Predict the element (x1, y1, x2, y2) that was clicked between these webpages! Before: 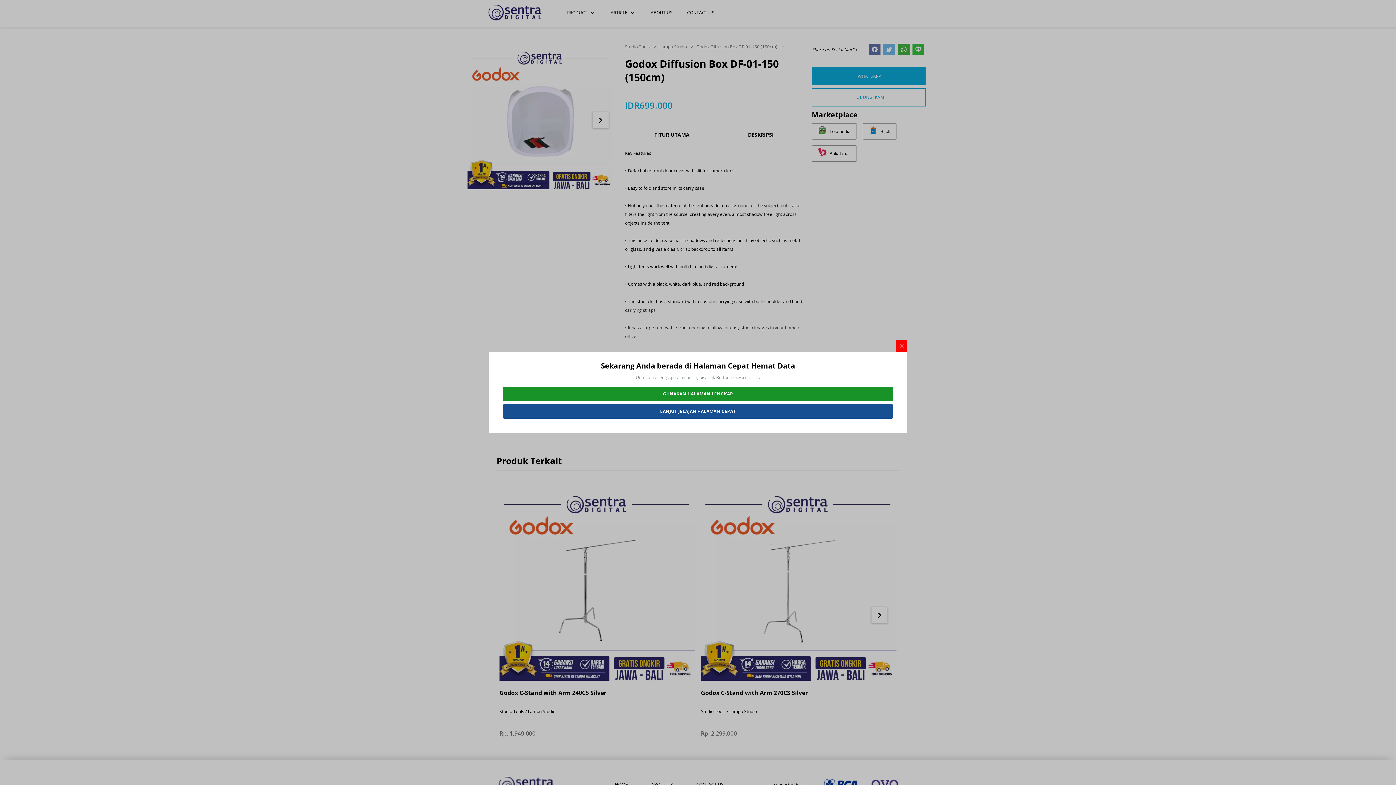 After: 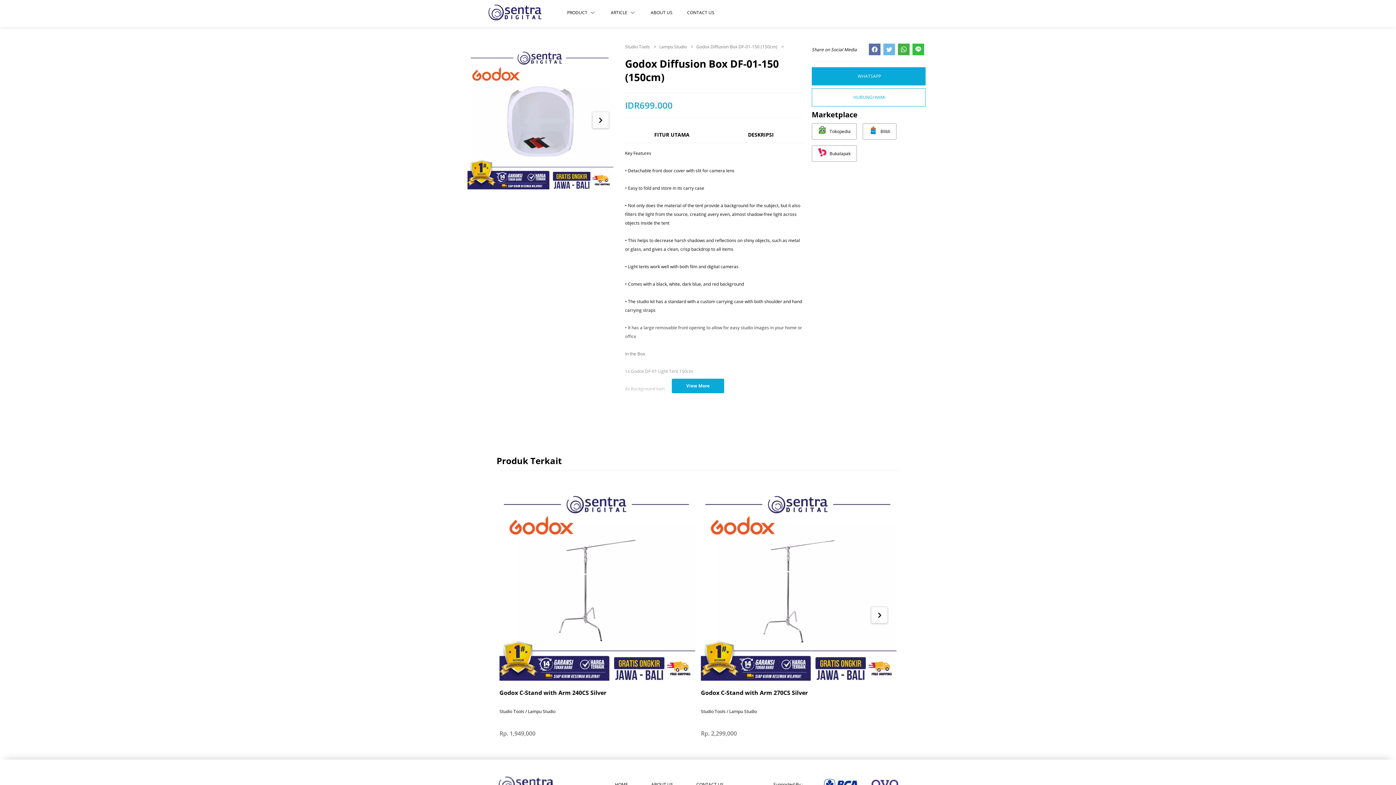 Action: label: LANJUT JELAJAH HALAMAN CEPAT bbox: (503, 404, 893, 418)